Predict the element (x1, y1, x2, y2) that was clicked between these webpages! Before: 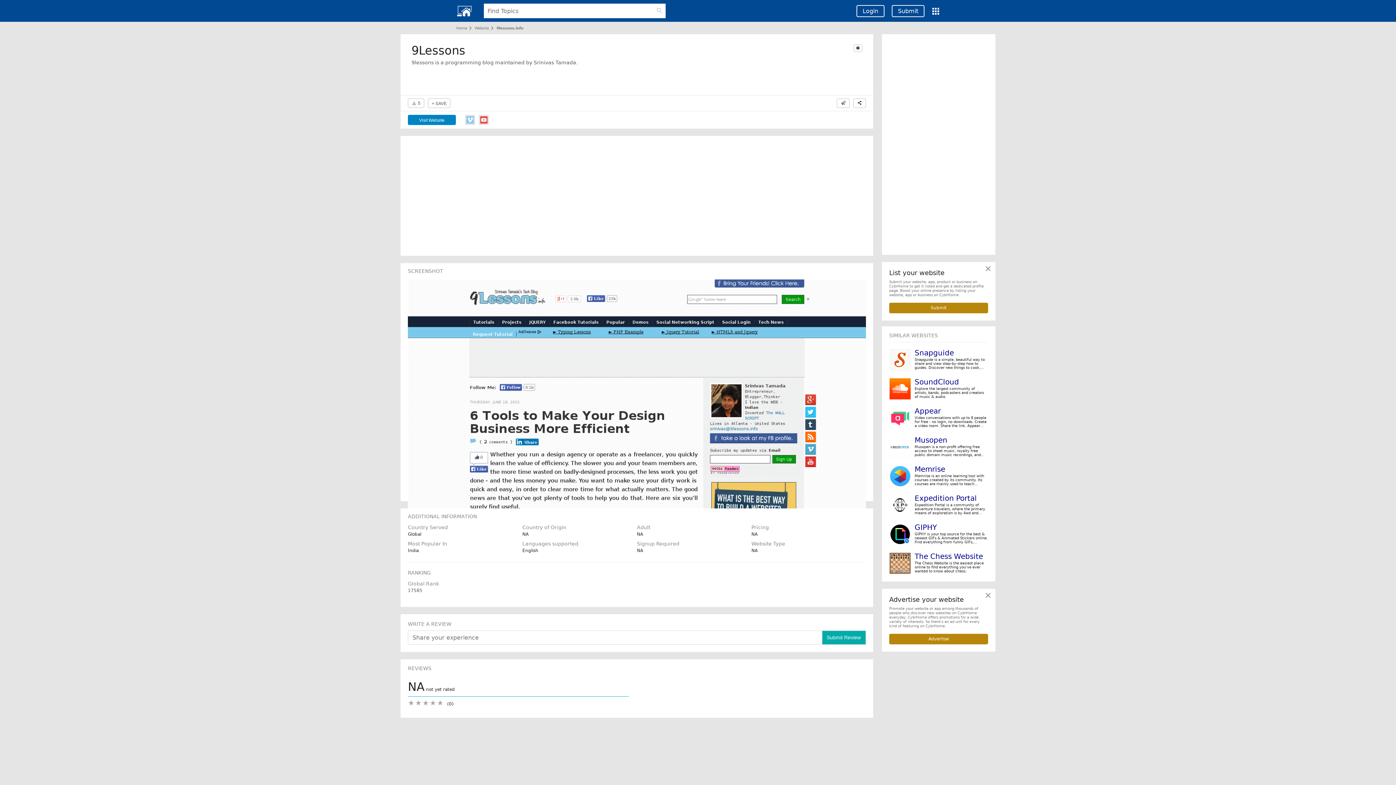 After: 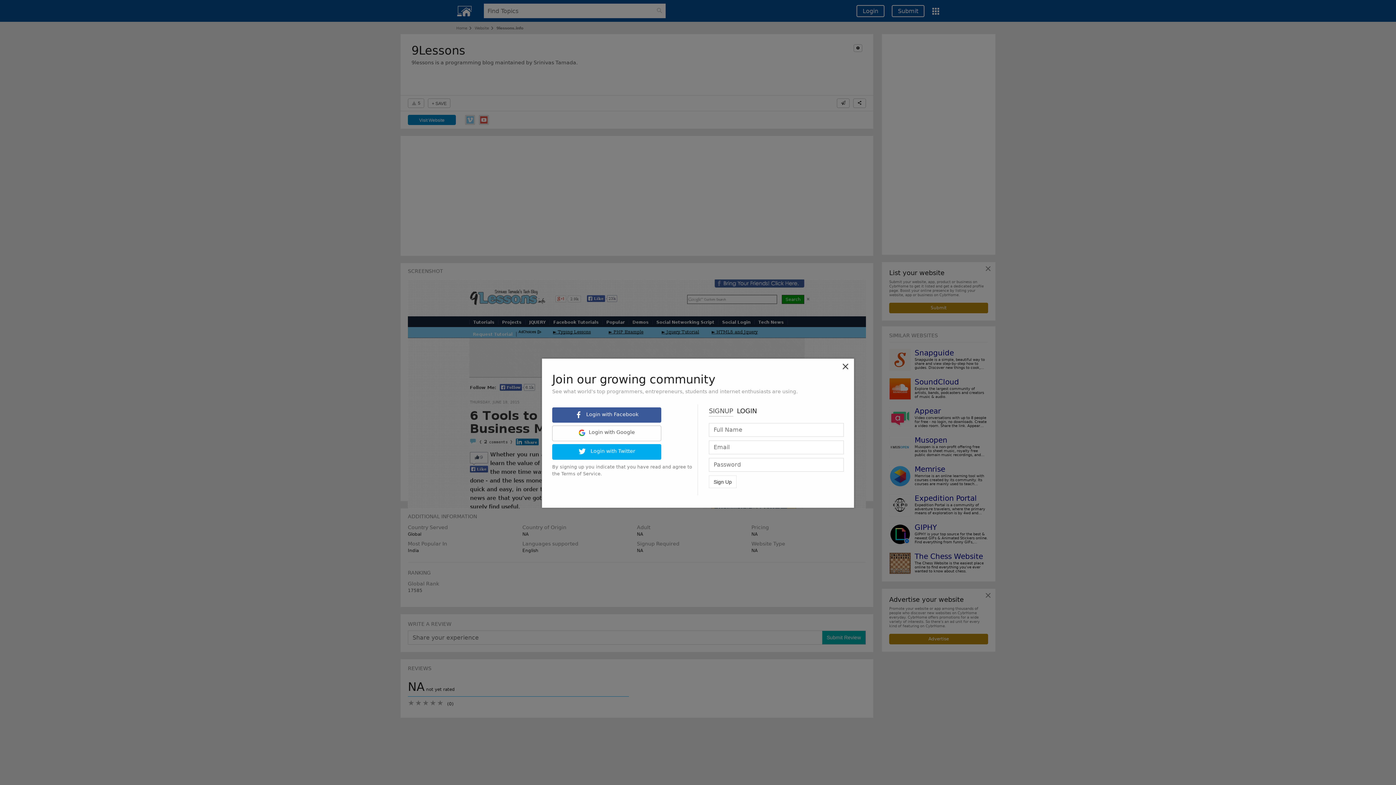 Action: label: Login bbox: (856, 5, 884, 17)